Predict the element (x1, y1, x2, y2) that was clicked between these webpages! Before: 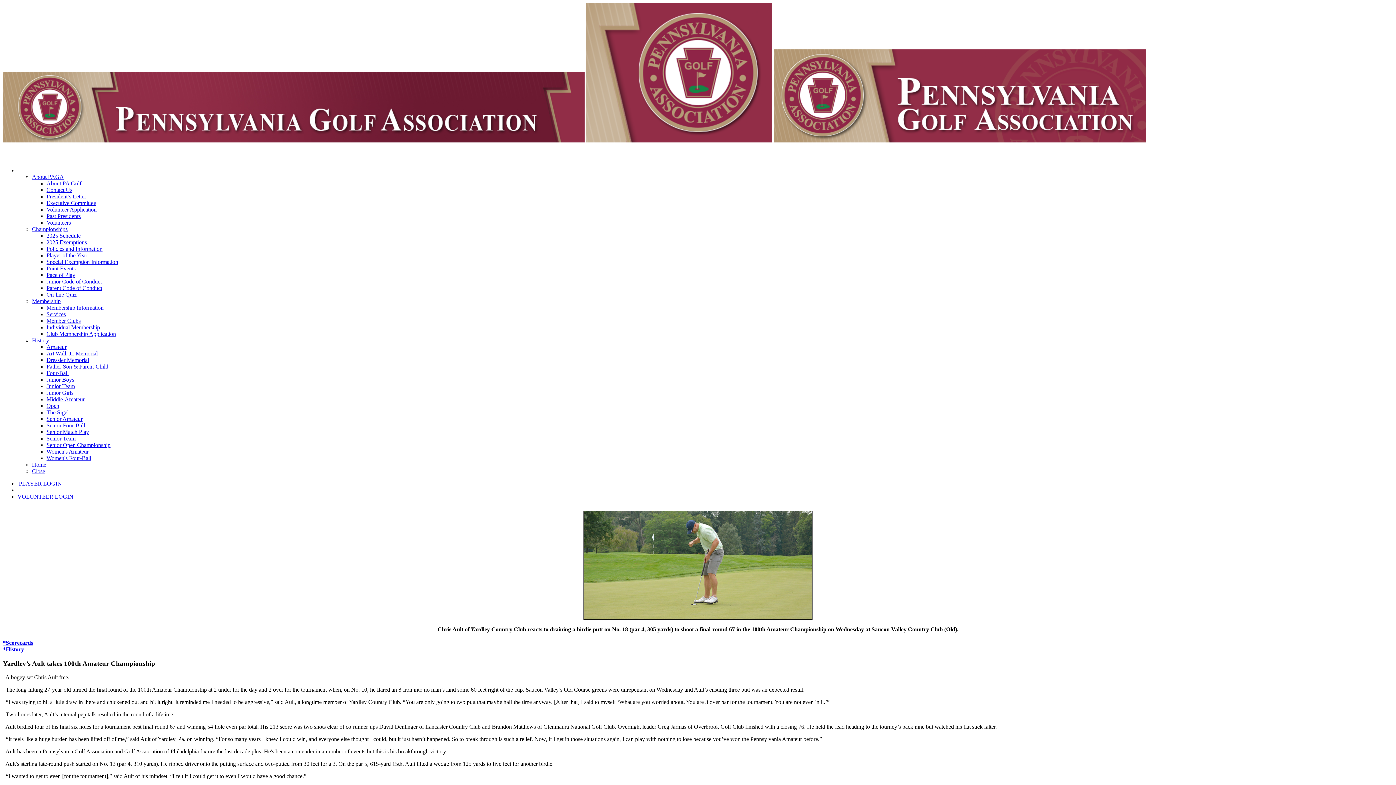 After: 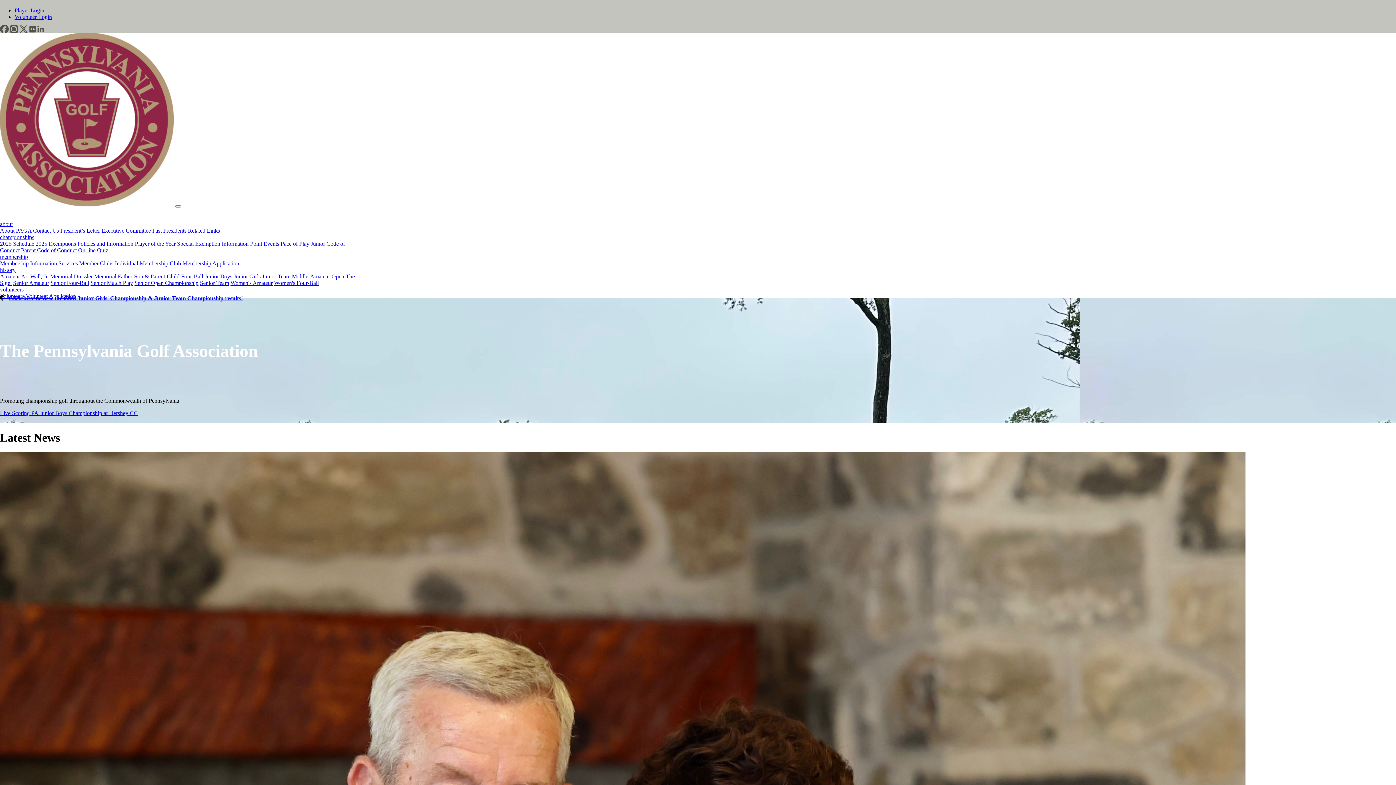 Action: bbox: (2, 137, 1146, 143) label:   